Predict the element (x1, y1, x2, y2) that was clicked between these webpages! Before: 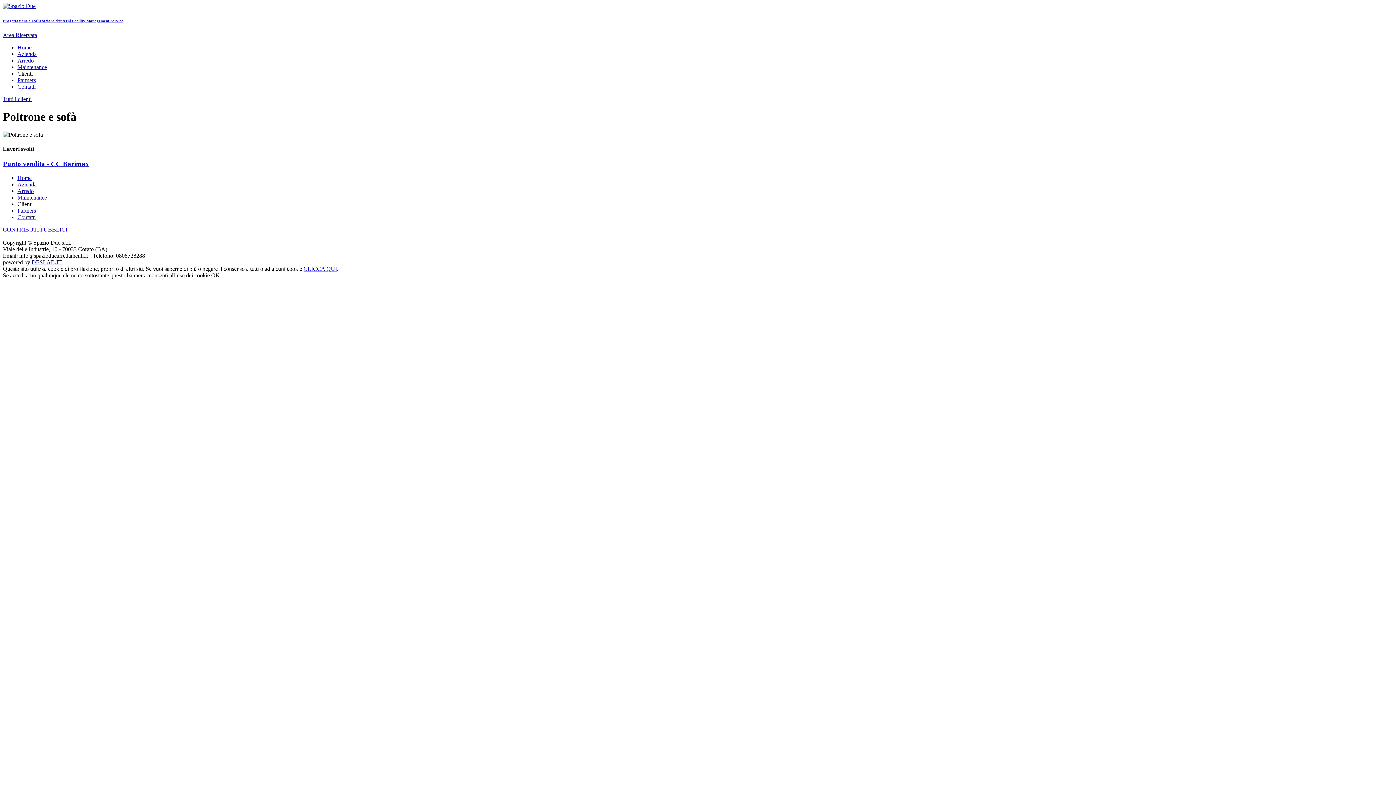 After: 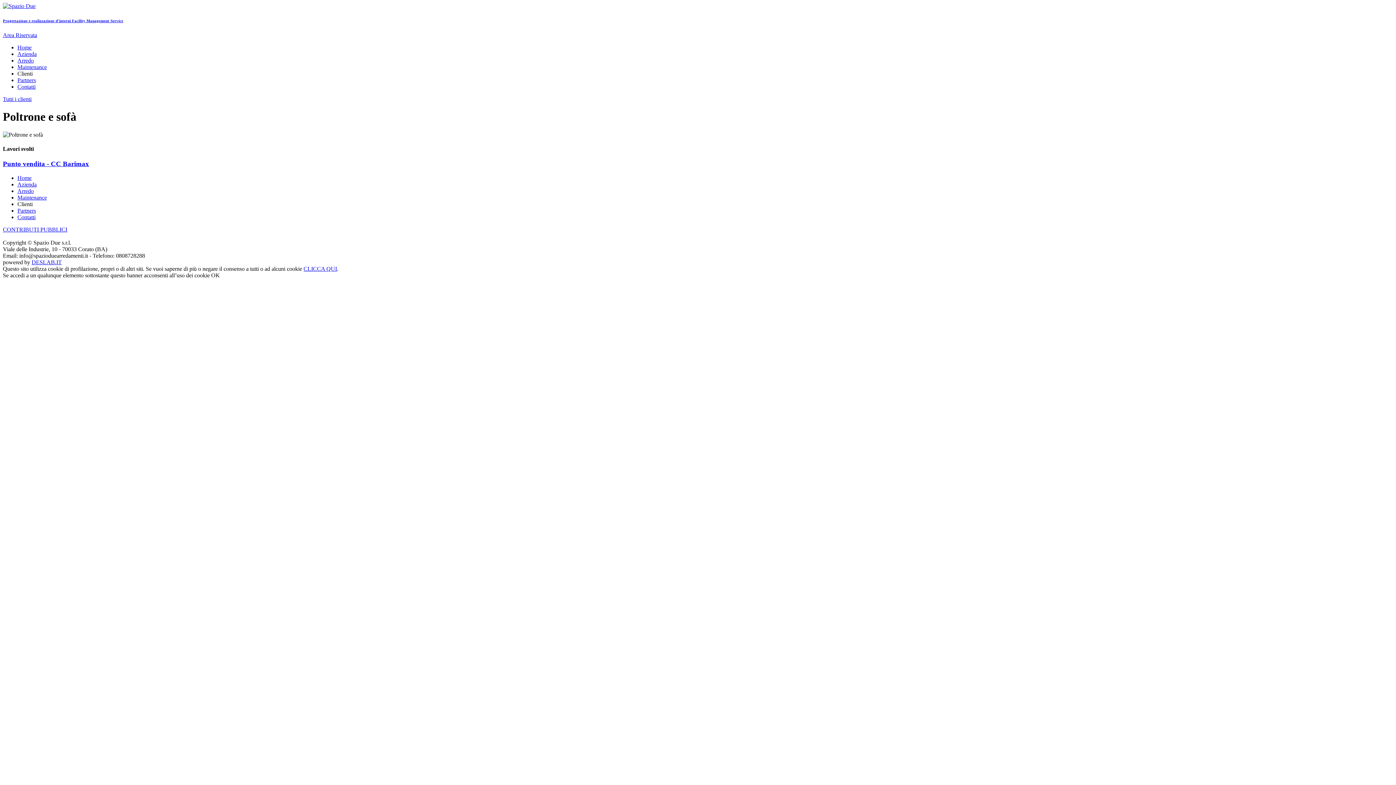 Action: label: OK bbox: (211, 272, 220, 278)